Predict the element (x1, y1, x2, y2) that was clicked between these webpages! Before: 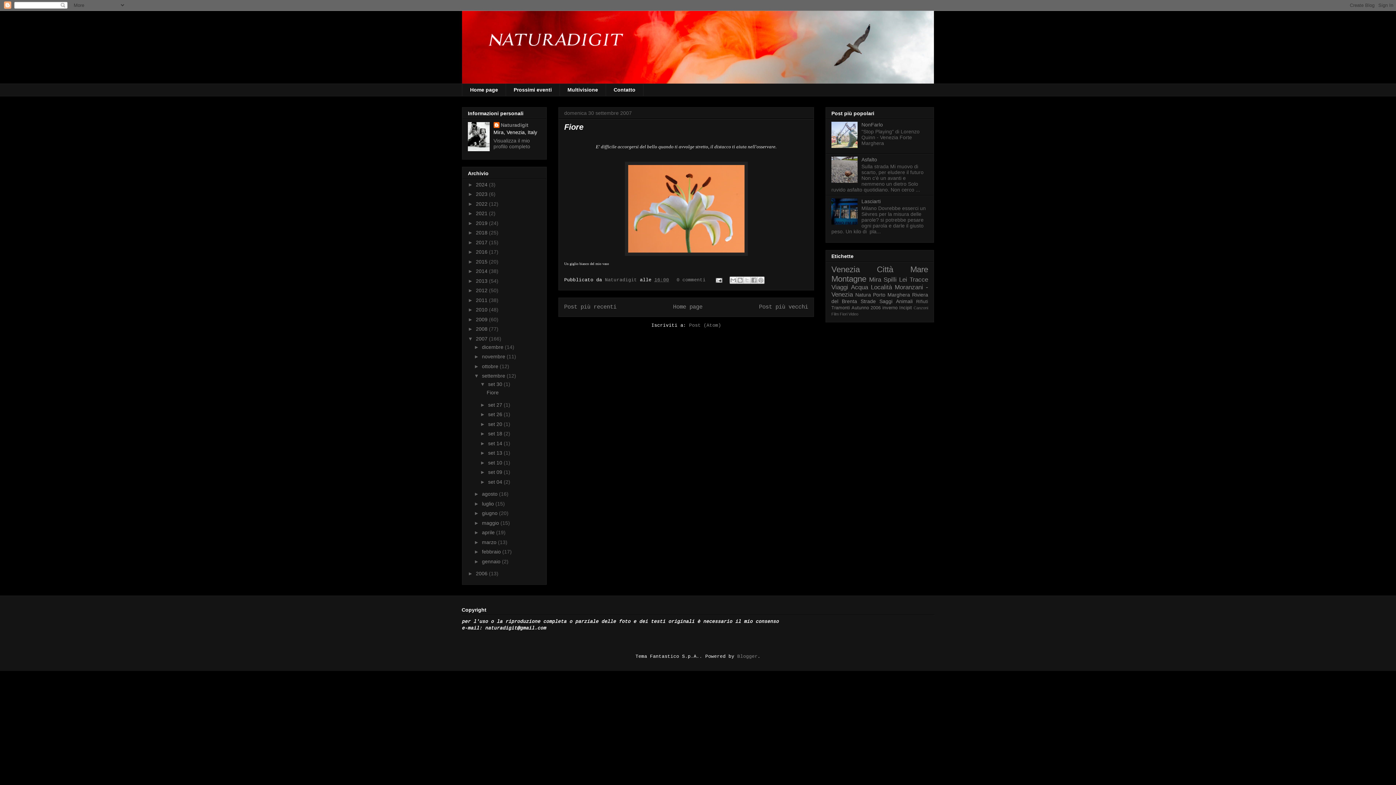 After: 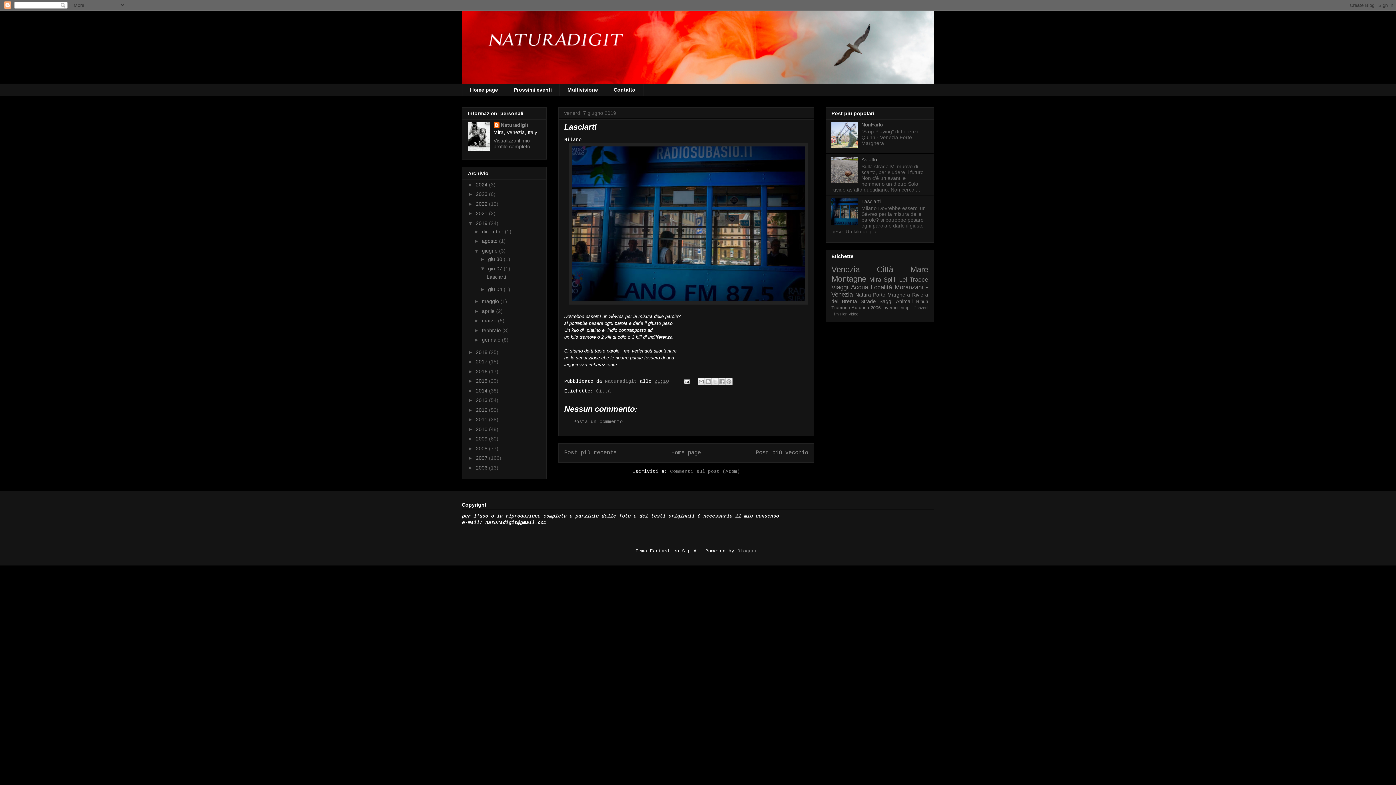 Action: label: Lasciarti bbox: (861, 198, 880, 204)